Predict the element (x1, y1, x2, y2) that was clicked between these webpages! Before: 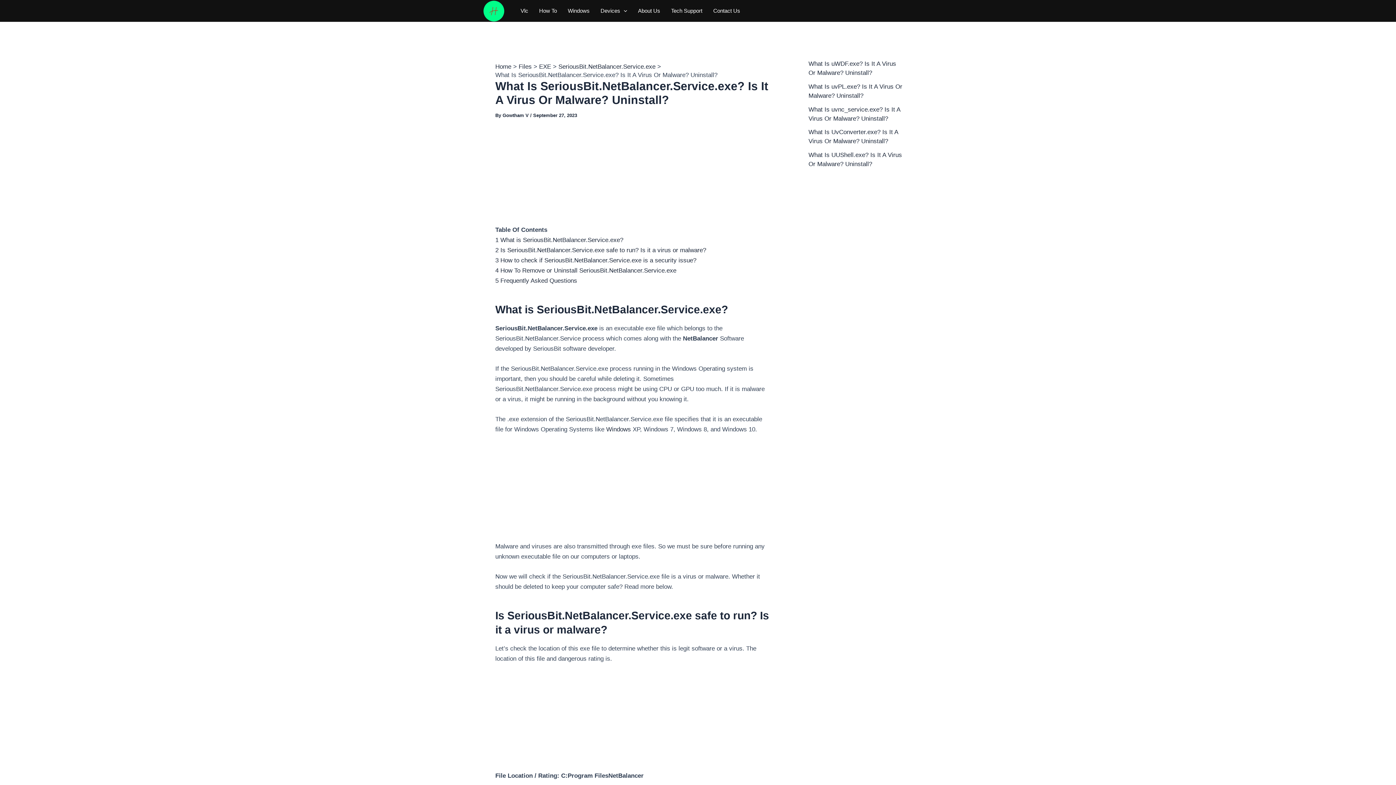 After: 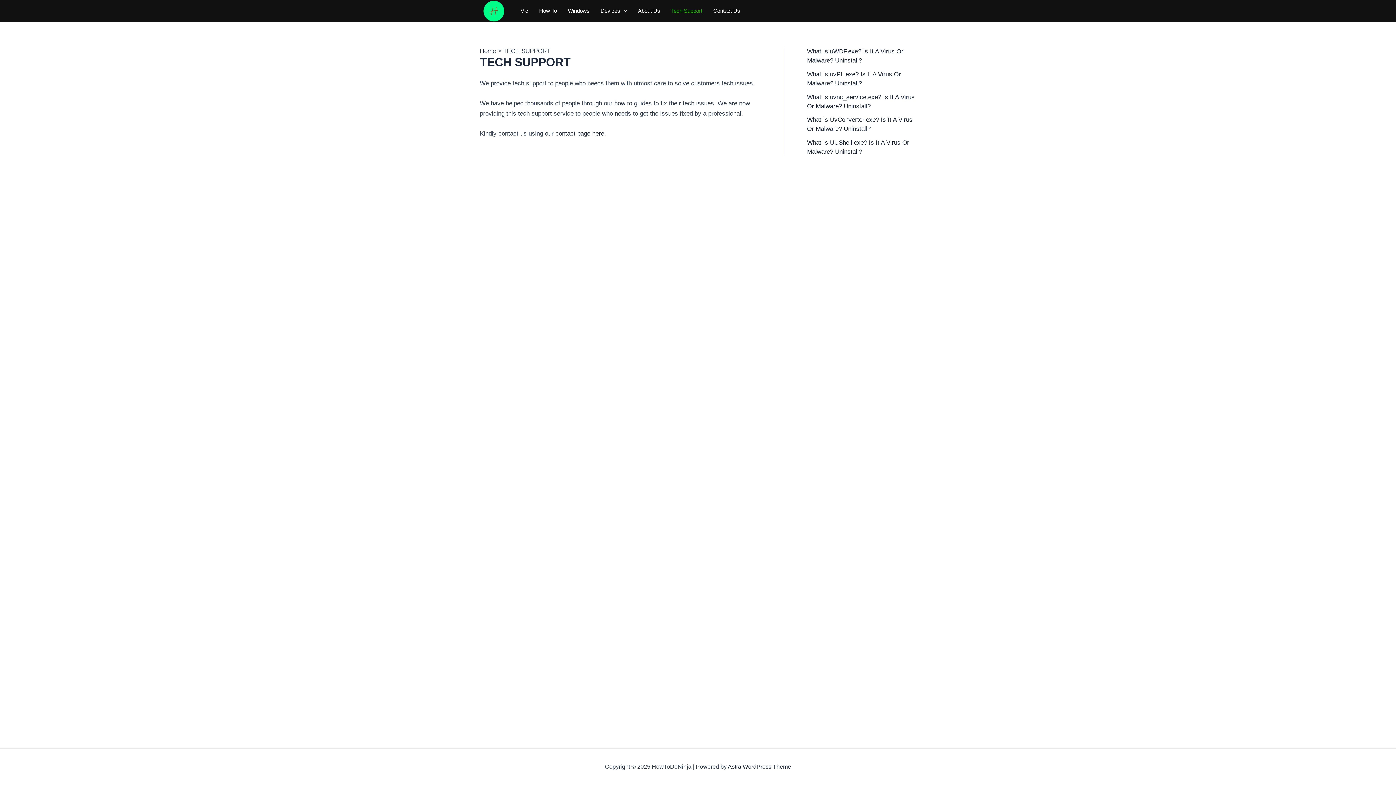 Action: label: Tech Support bbox: (665, -3, 708, 25)